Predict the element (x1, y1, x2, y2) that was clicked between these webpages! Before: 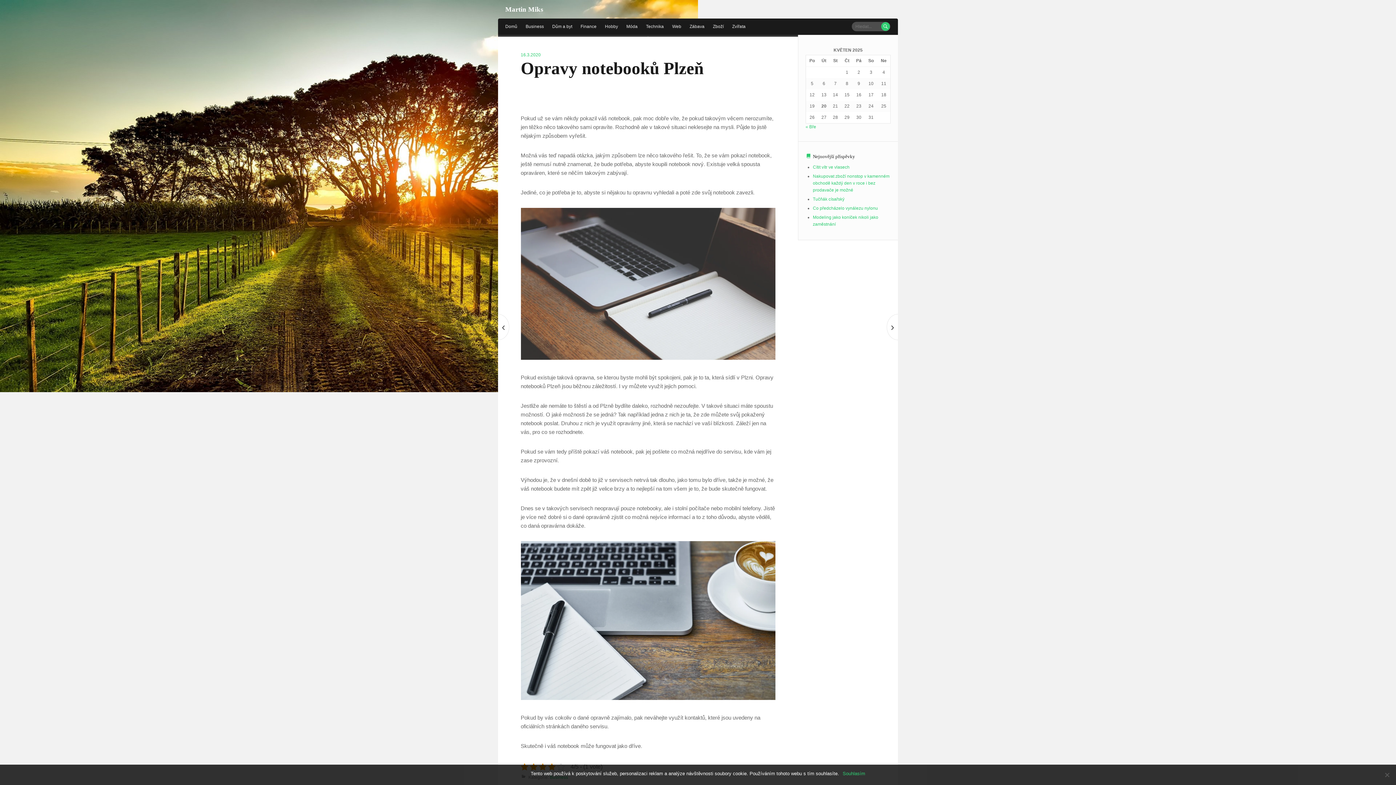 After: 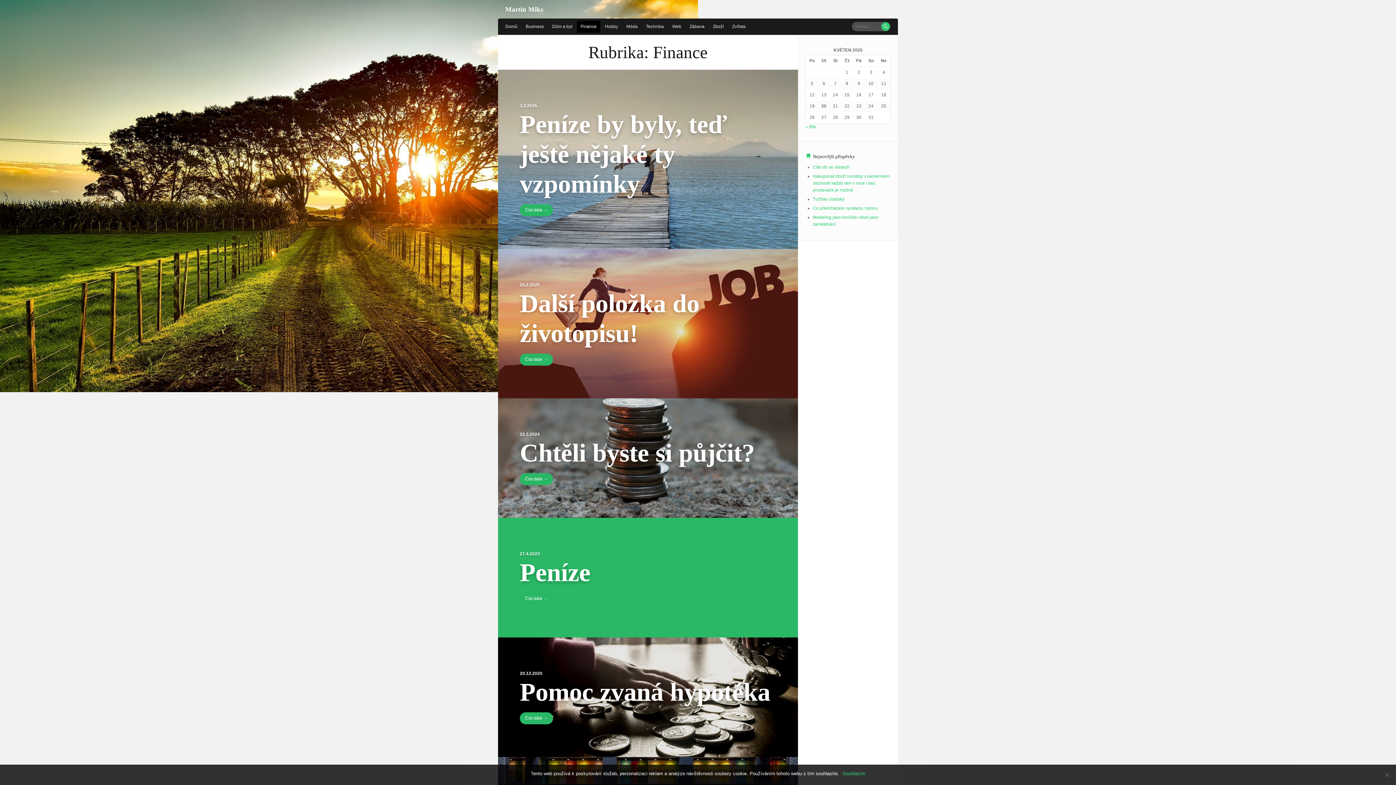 Action: label: Finance bbox: (577, 20, 600, 32)